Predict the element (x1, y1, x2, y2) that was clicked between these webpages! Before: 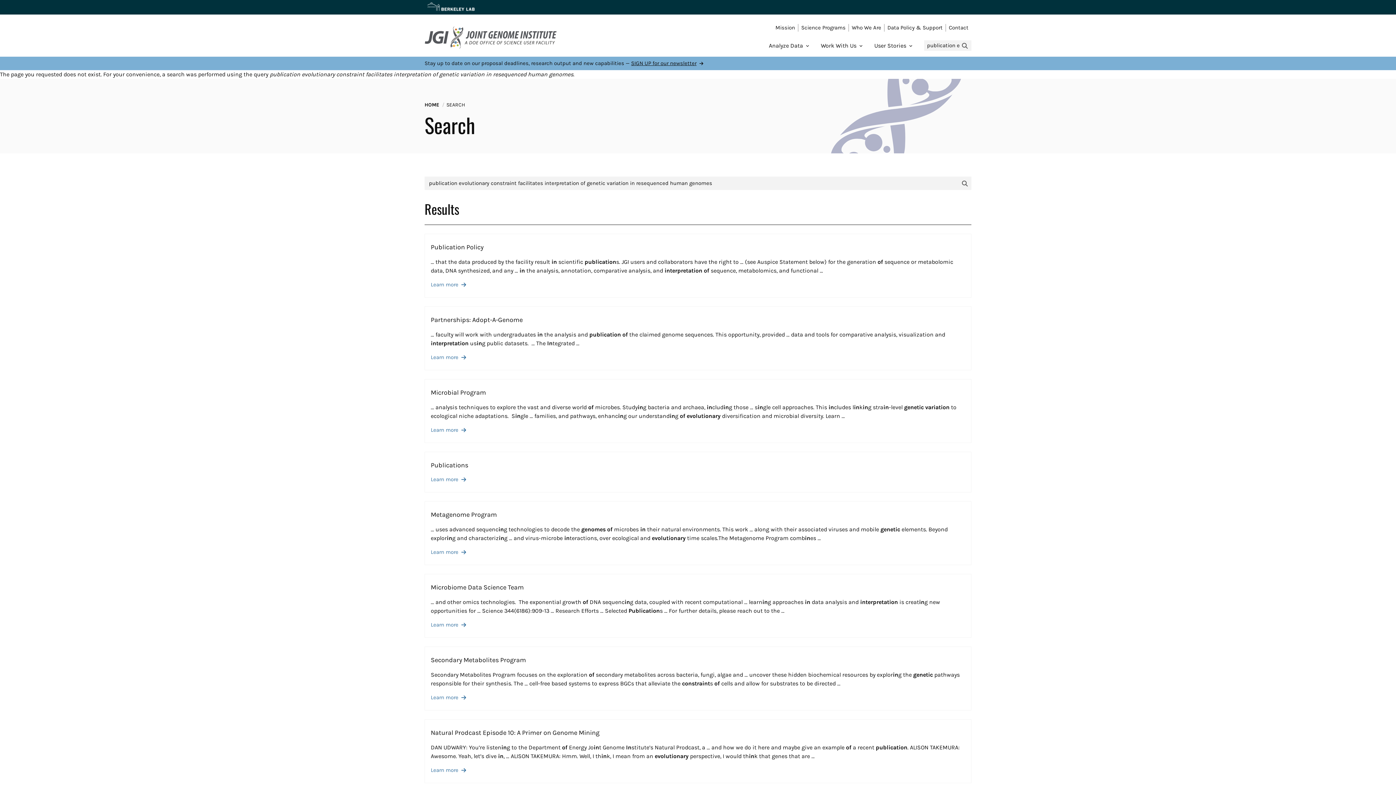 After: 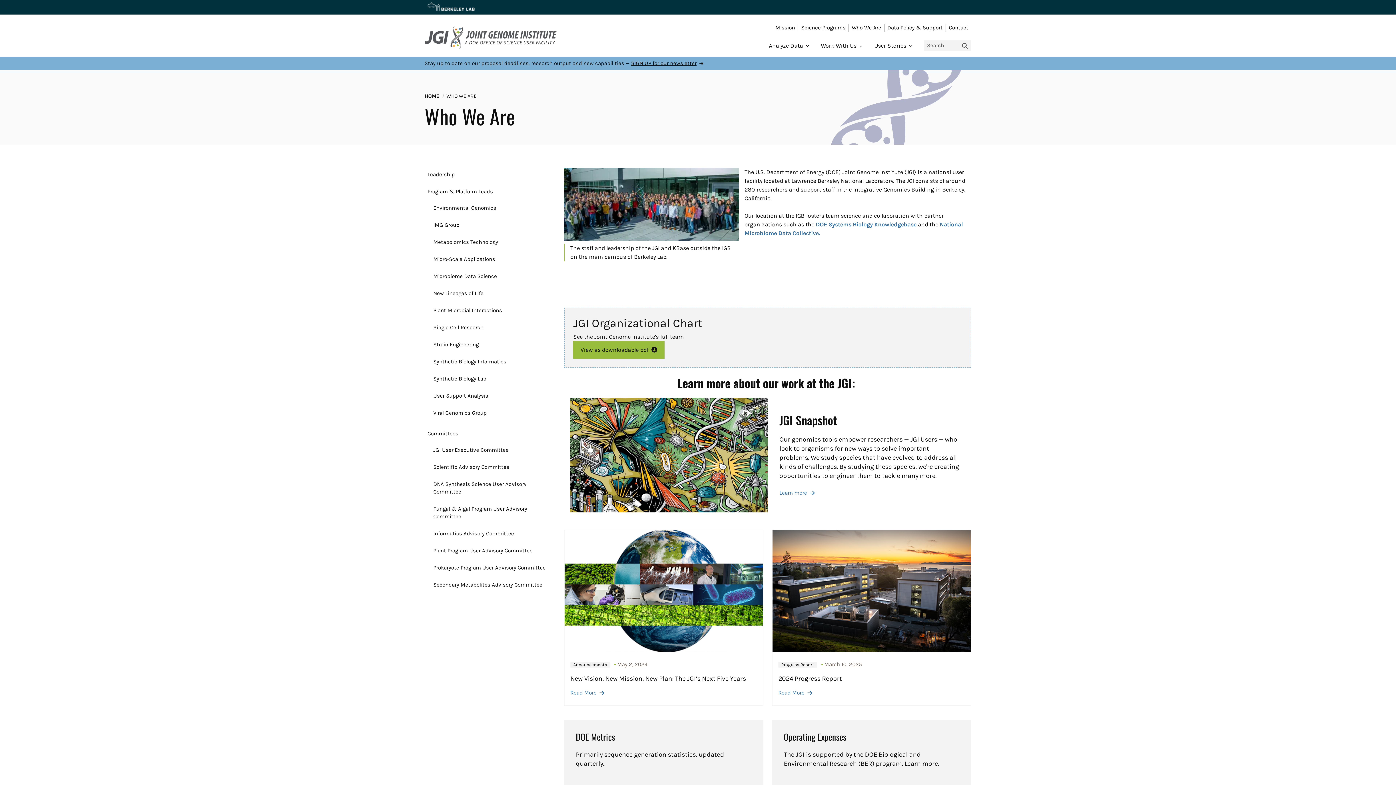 Action: bbox: (852, 24, 881, 30) label: Who We Are